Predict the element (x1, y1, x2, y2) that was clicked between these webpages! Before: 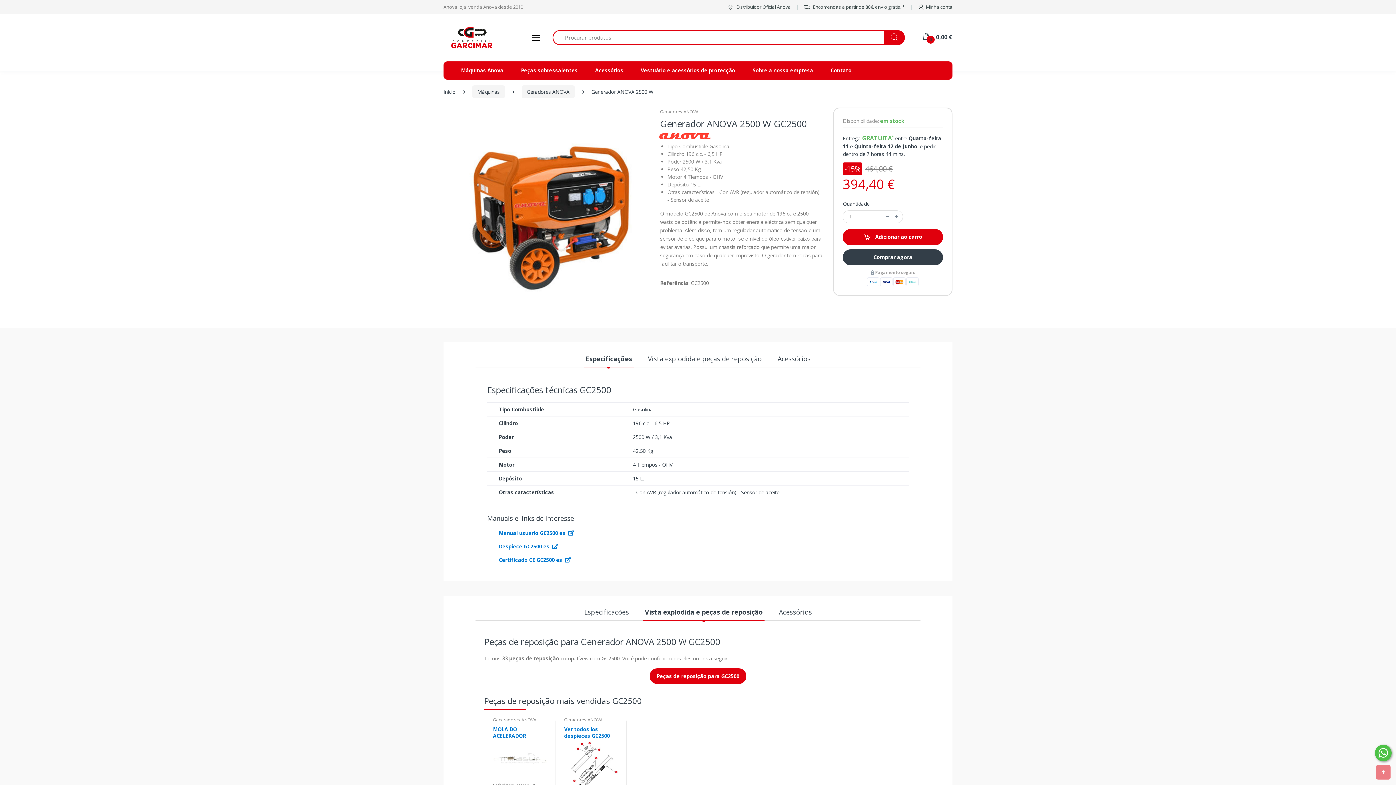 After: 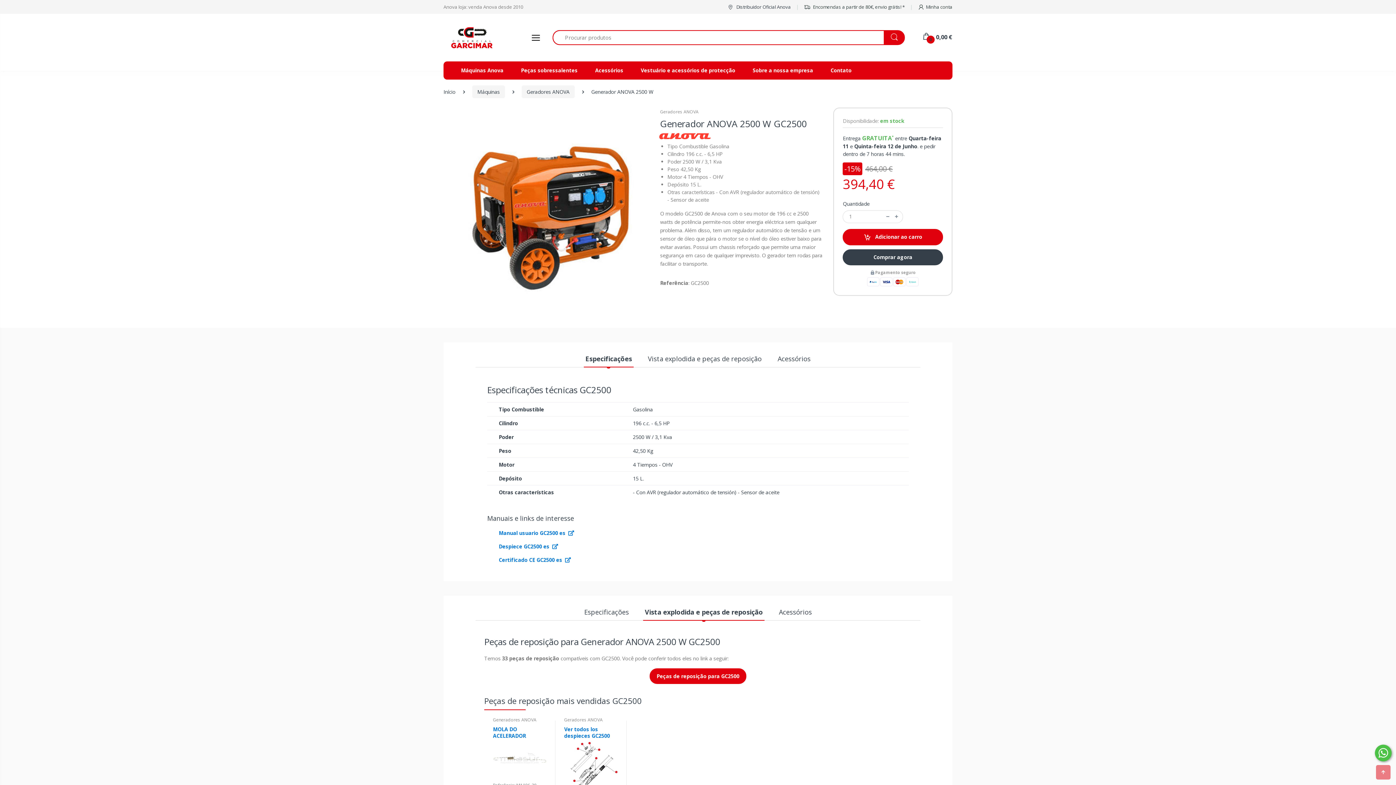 Action: bbox: (727, 3, 791, 10) label:  Distribuidor Oficial Anova